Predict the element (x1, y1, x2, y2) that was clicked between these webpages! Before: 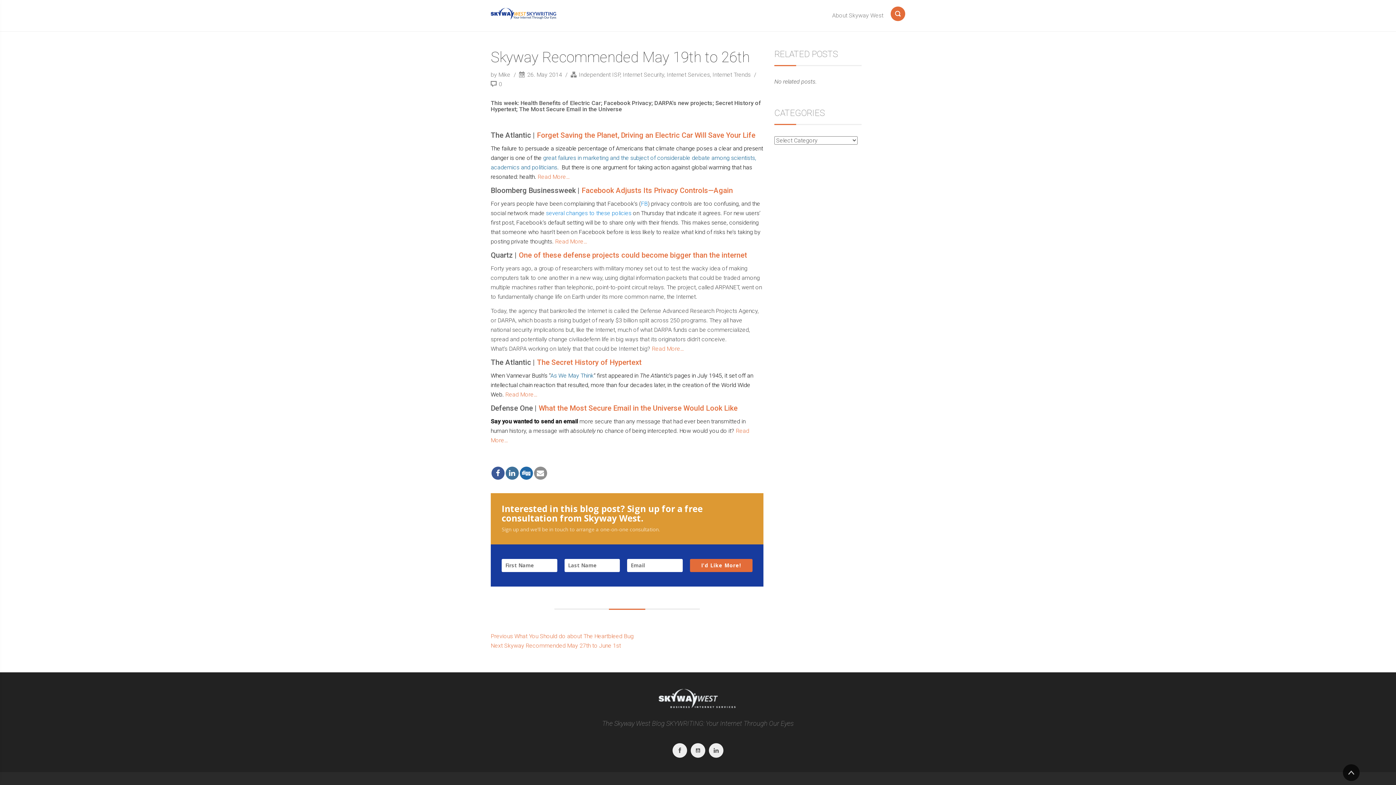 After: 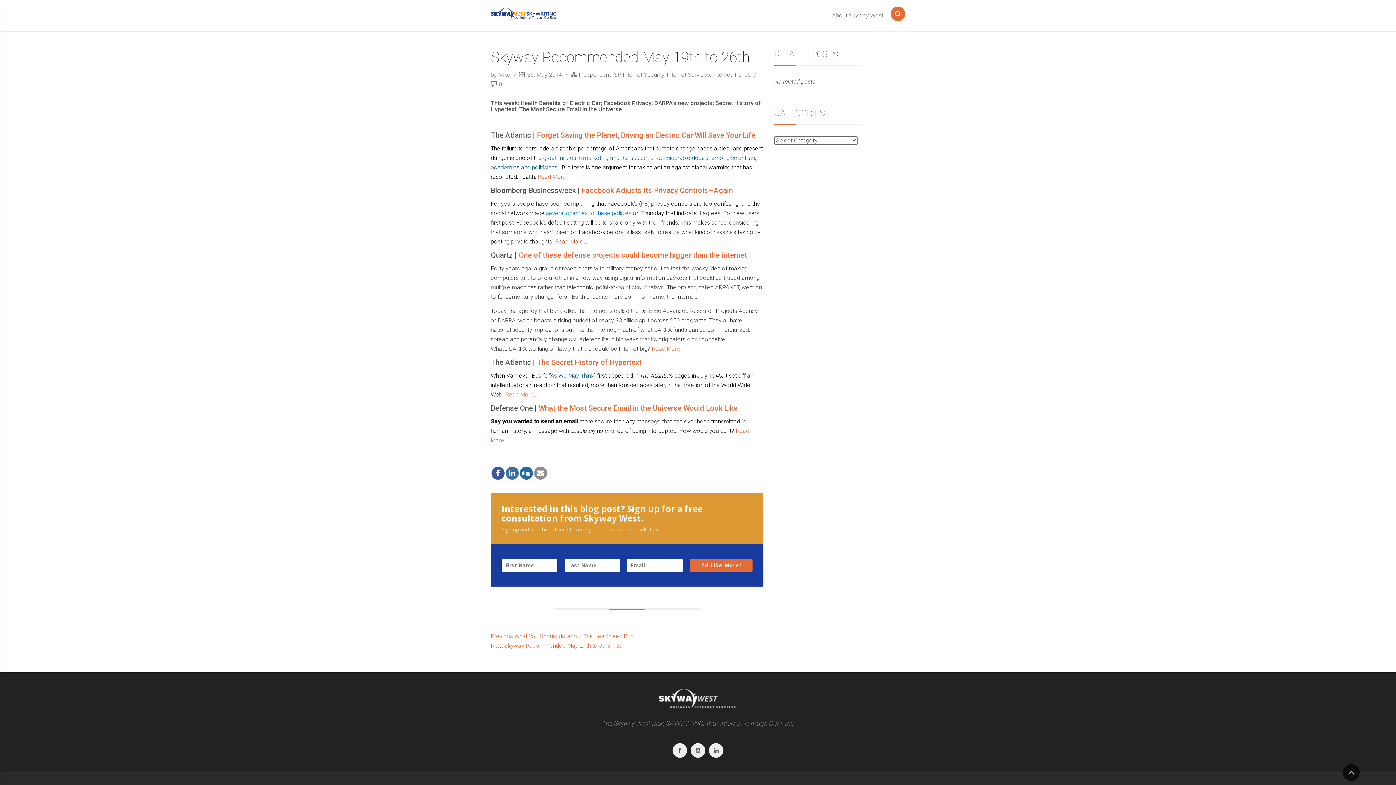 Action: label: Read More… bbox: (555, 238, 587, 245)